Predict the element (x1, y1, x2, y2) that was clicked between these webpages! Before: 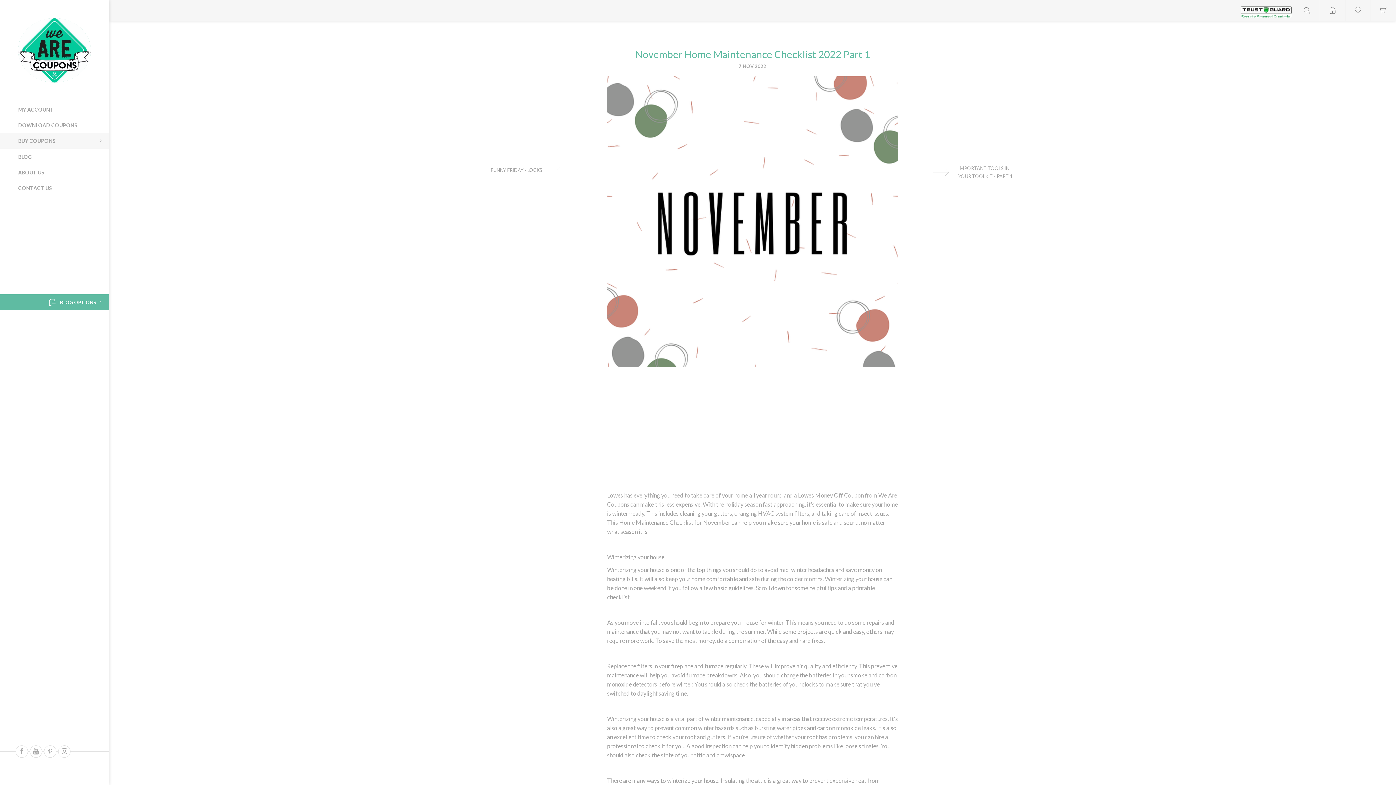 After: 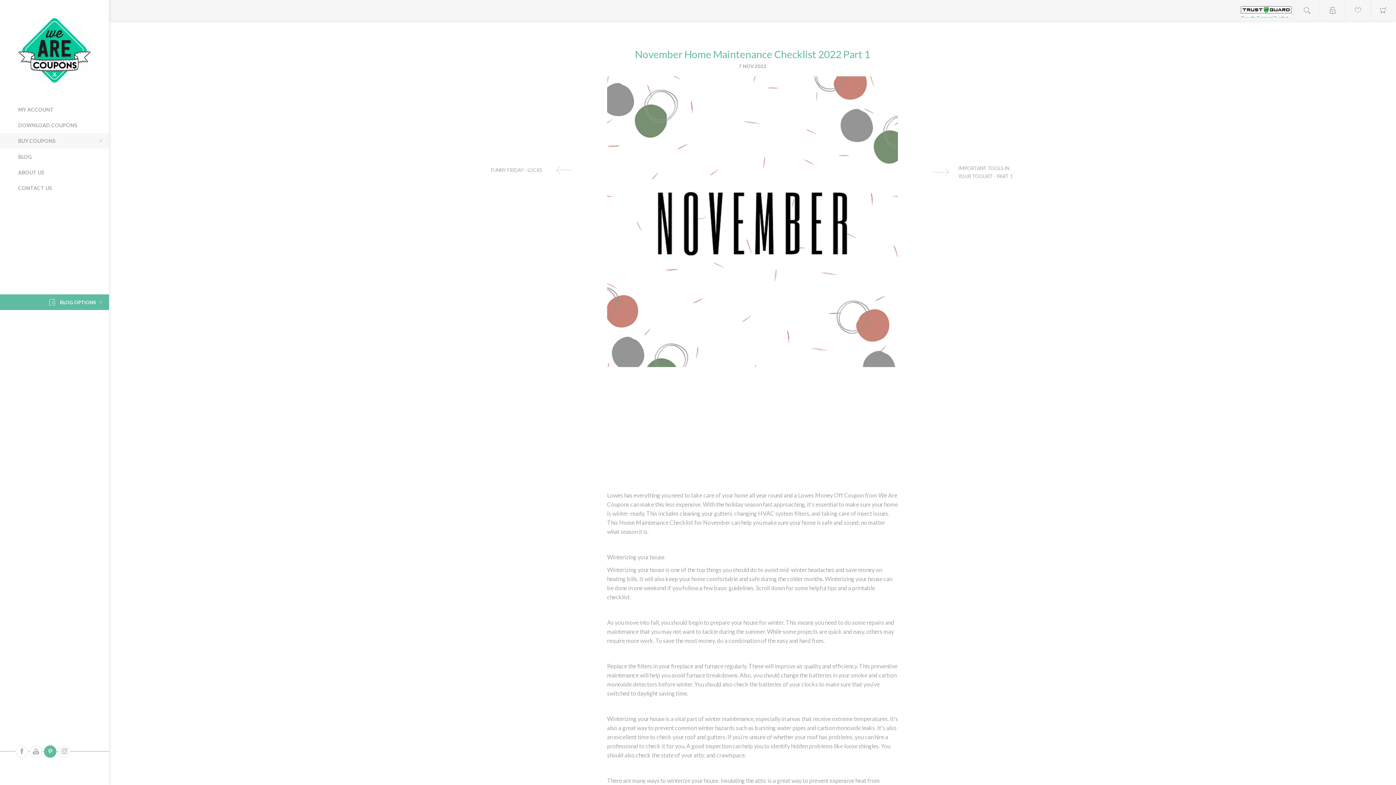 Action: bbox: (44, 745, 56, 758)